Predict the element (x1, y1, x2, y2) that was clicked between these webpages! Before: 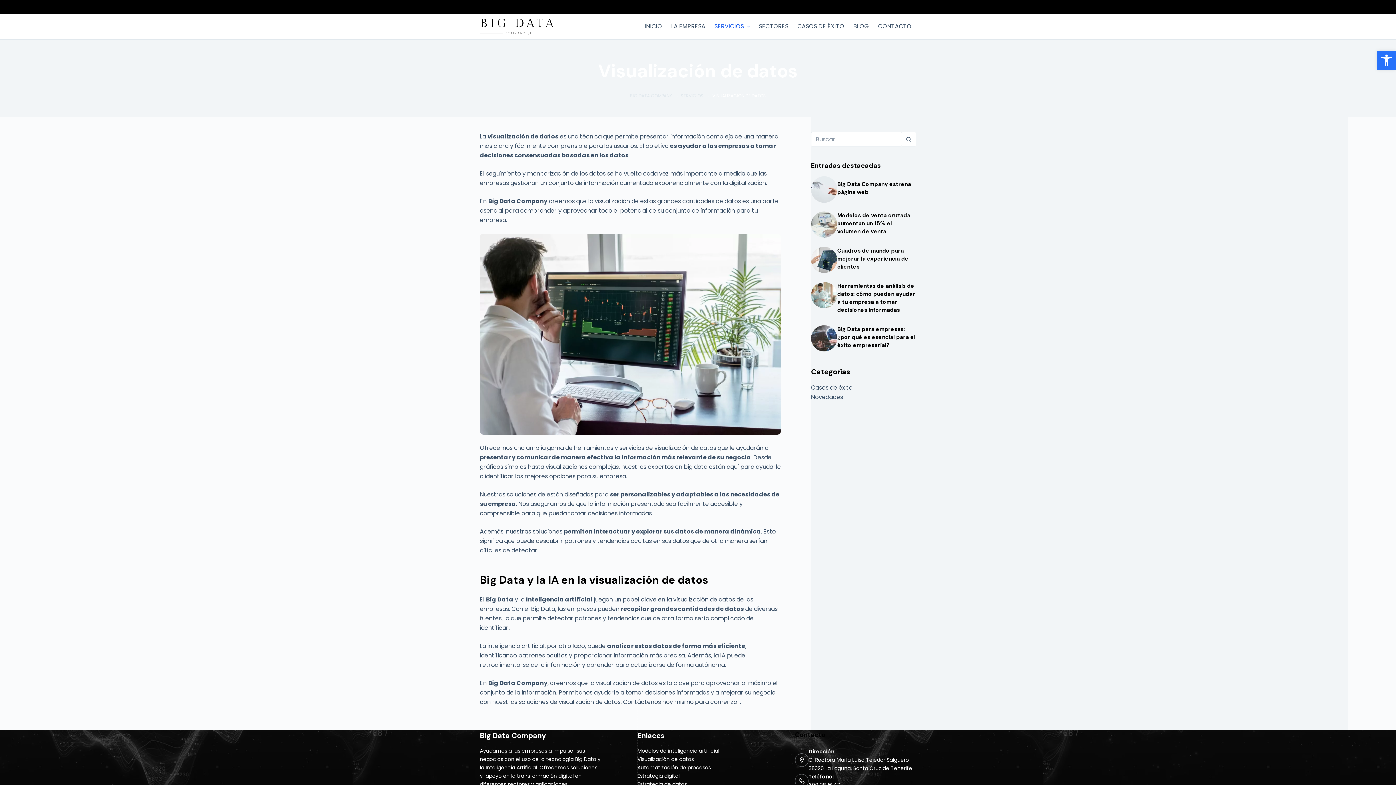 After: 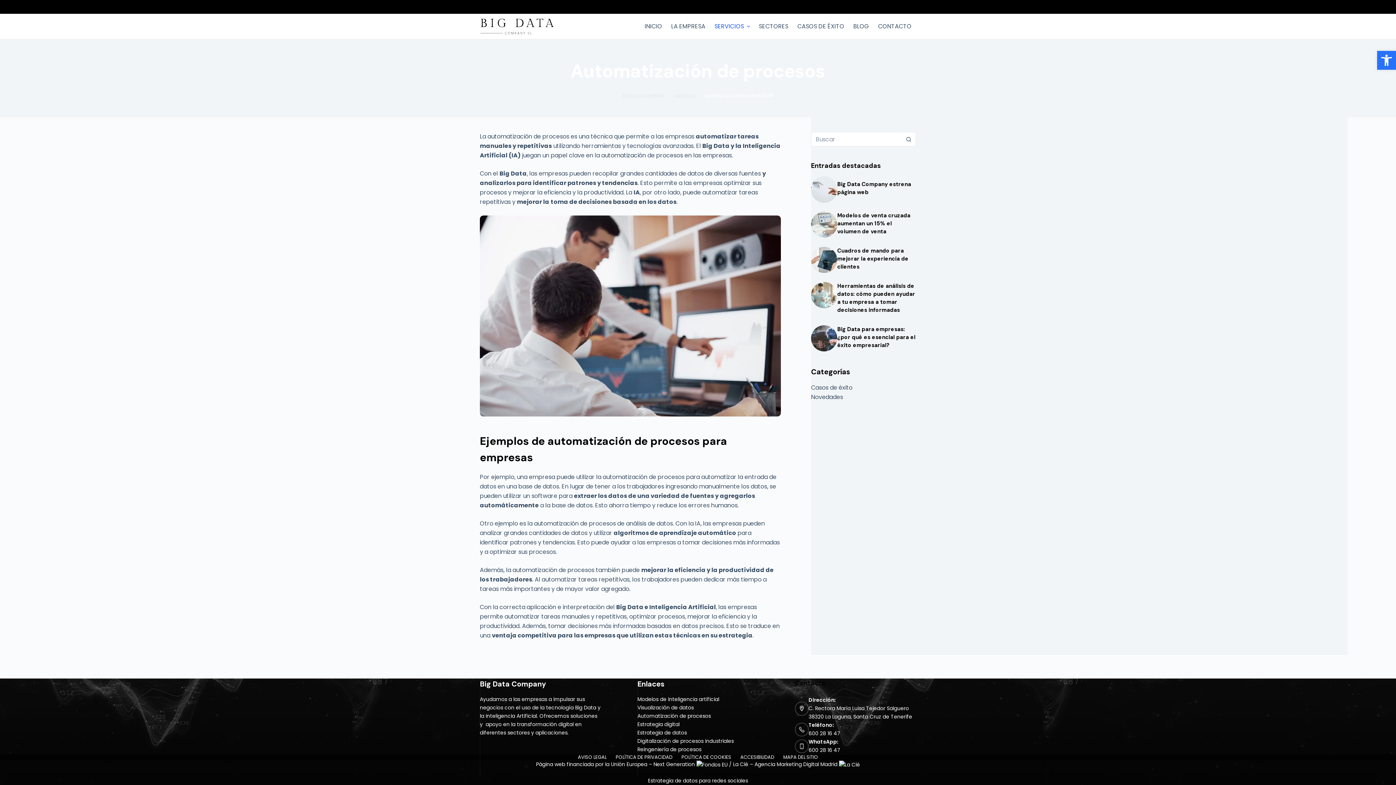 Action: label: Automatización de procesos bbox: (637, 764, 711, 771)